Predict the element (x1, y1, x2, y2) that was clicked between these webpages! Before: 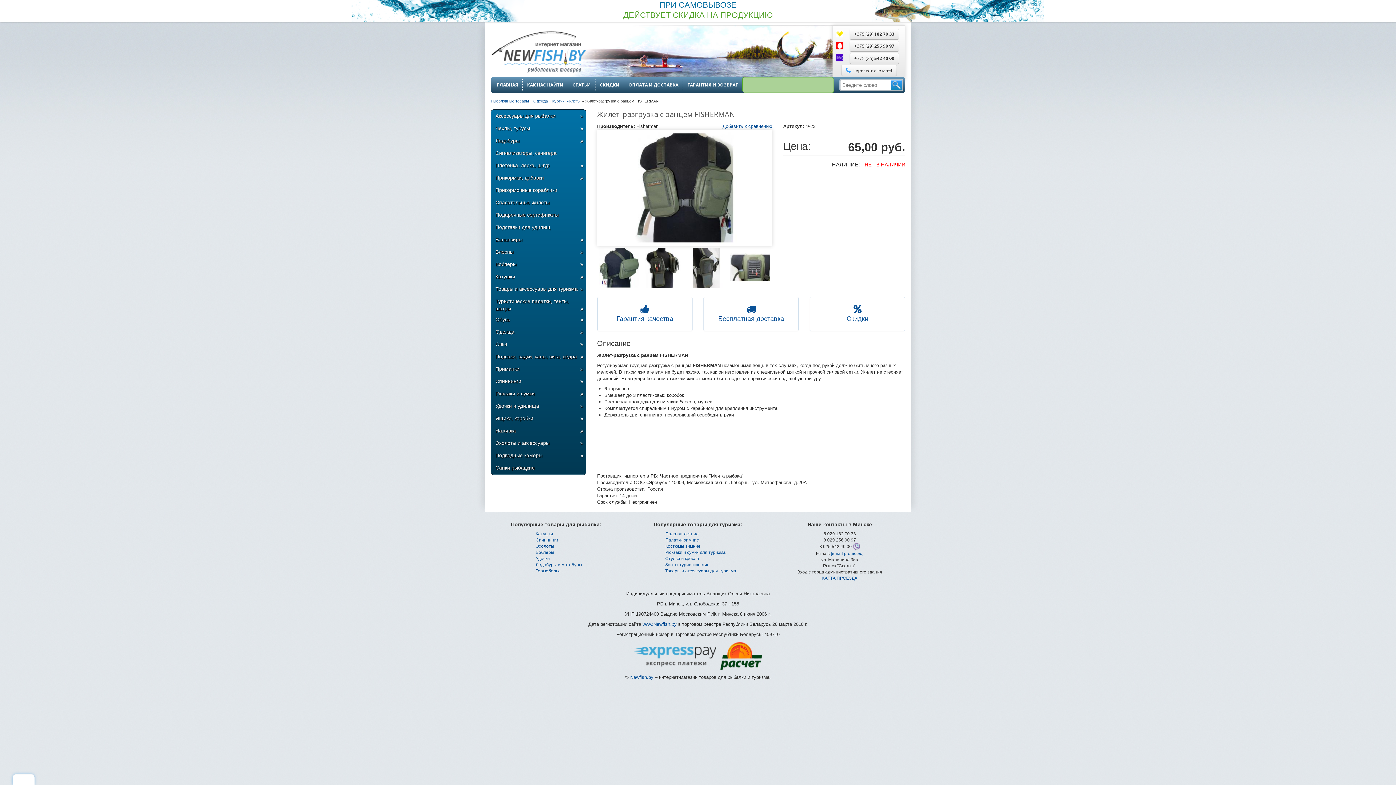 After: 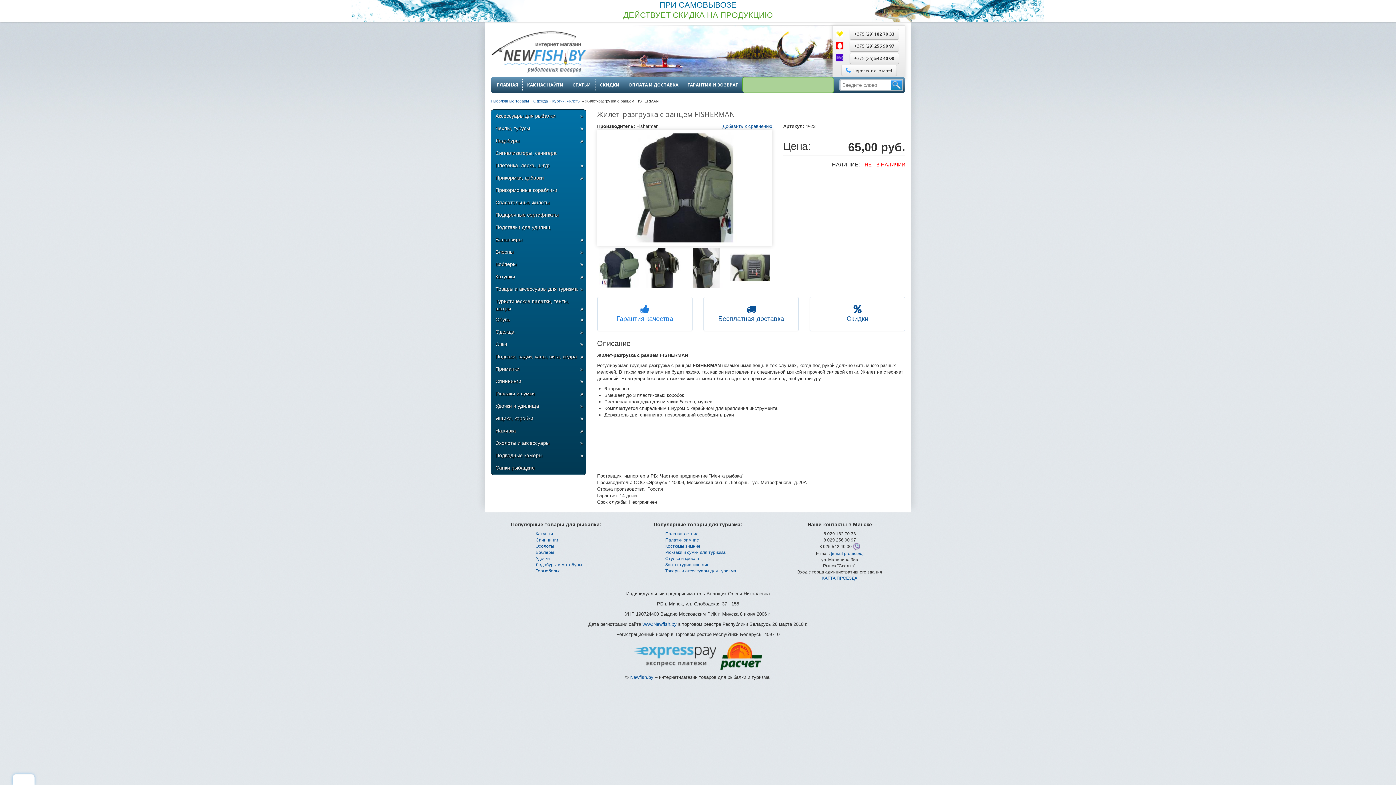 Action: label: Гарантия качества bbox: (597, 297, 692, 331)